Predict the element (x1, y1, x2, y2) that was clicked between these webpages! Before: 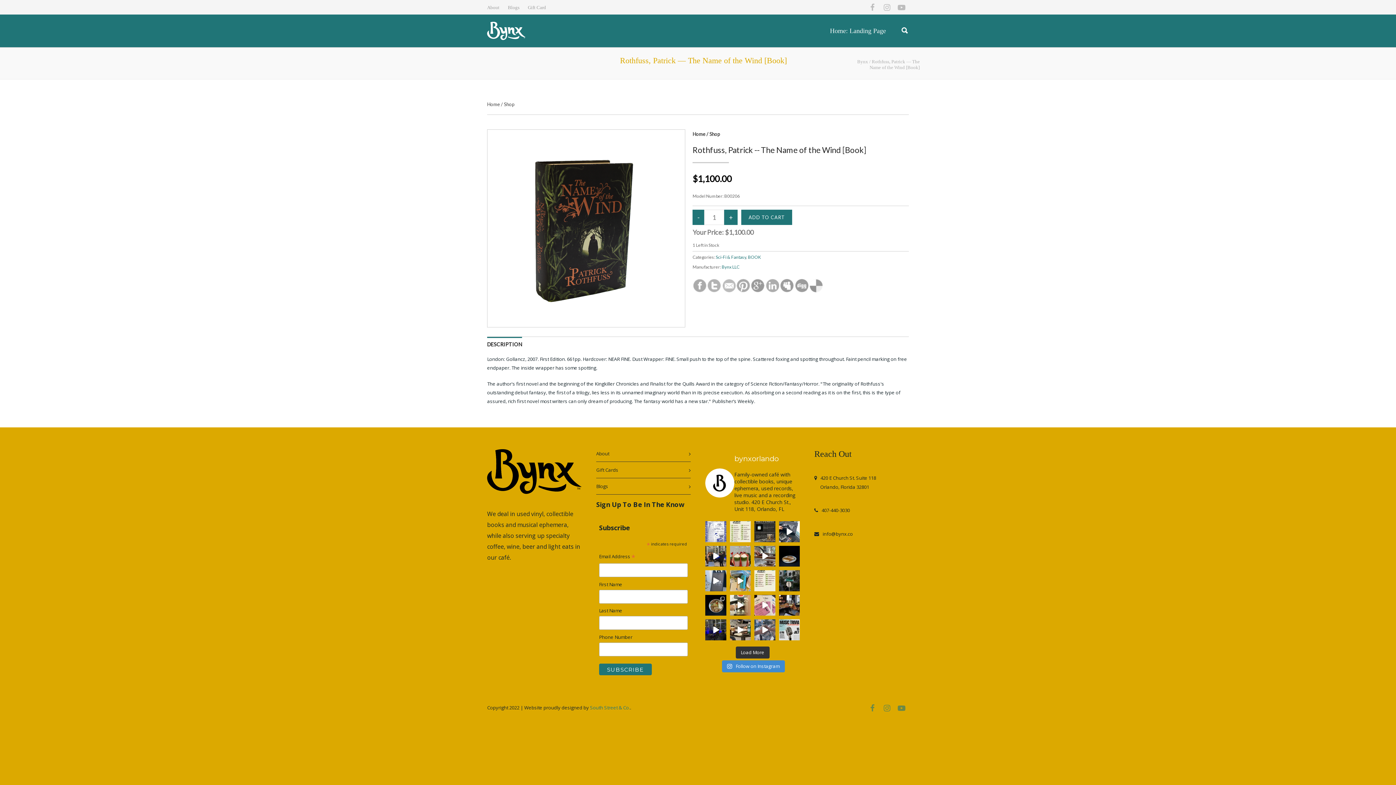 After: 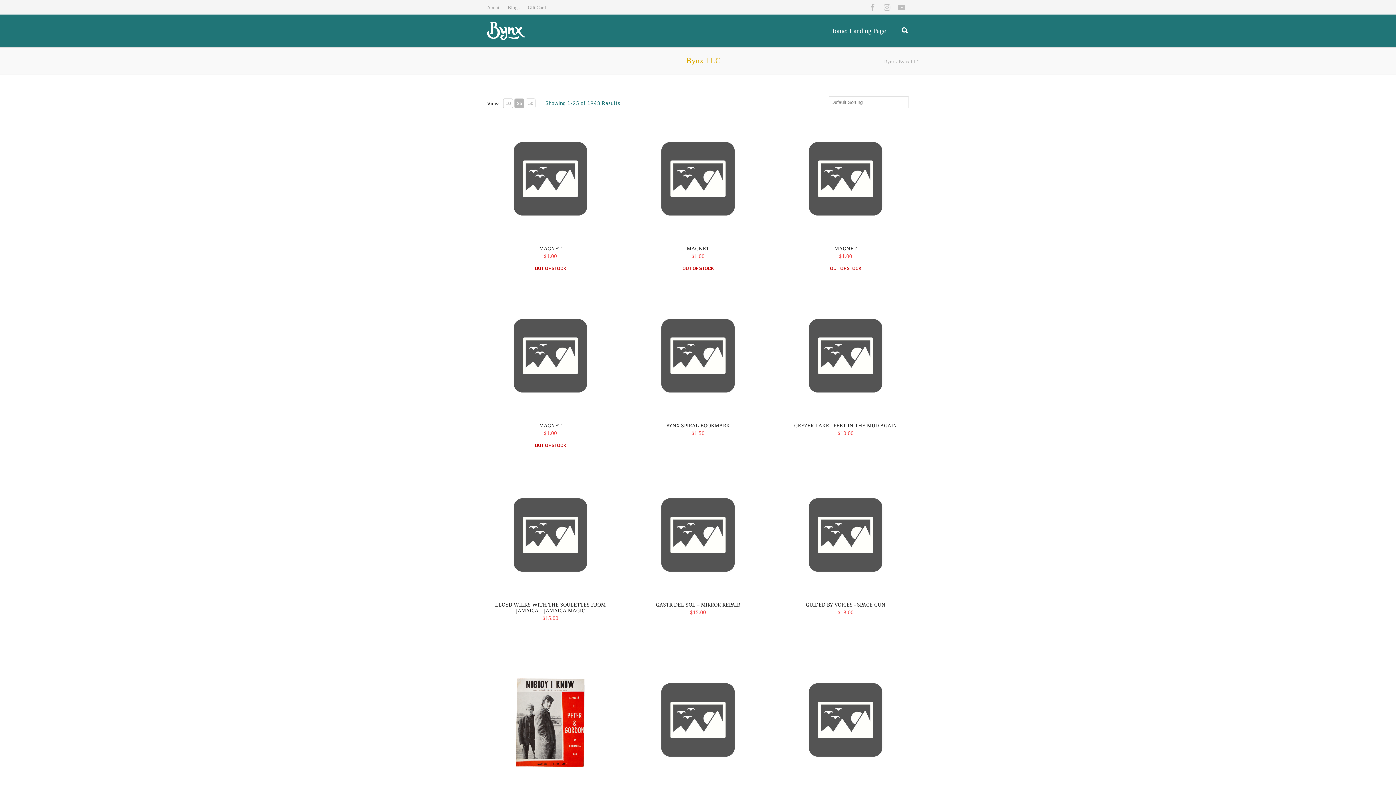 Action: bbox: (721, 264, 739, 269) label: Bynx LLC